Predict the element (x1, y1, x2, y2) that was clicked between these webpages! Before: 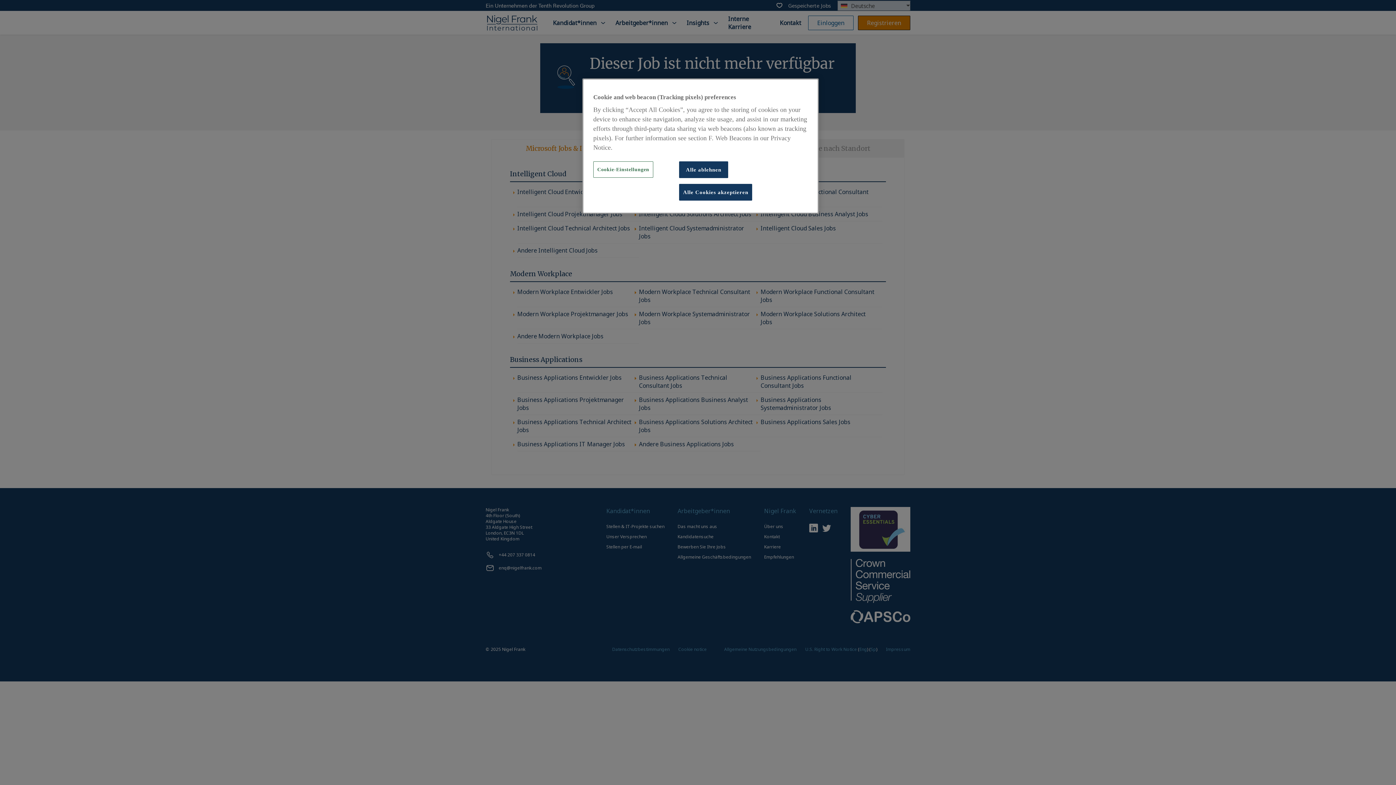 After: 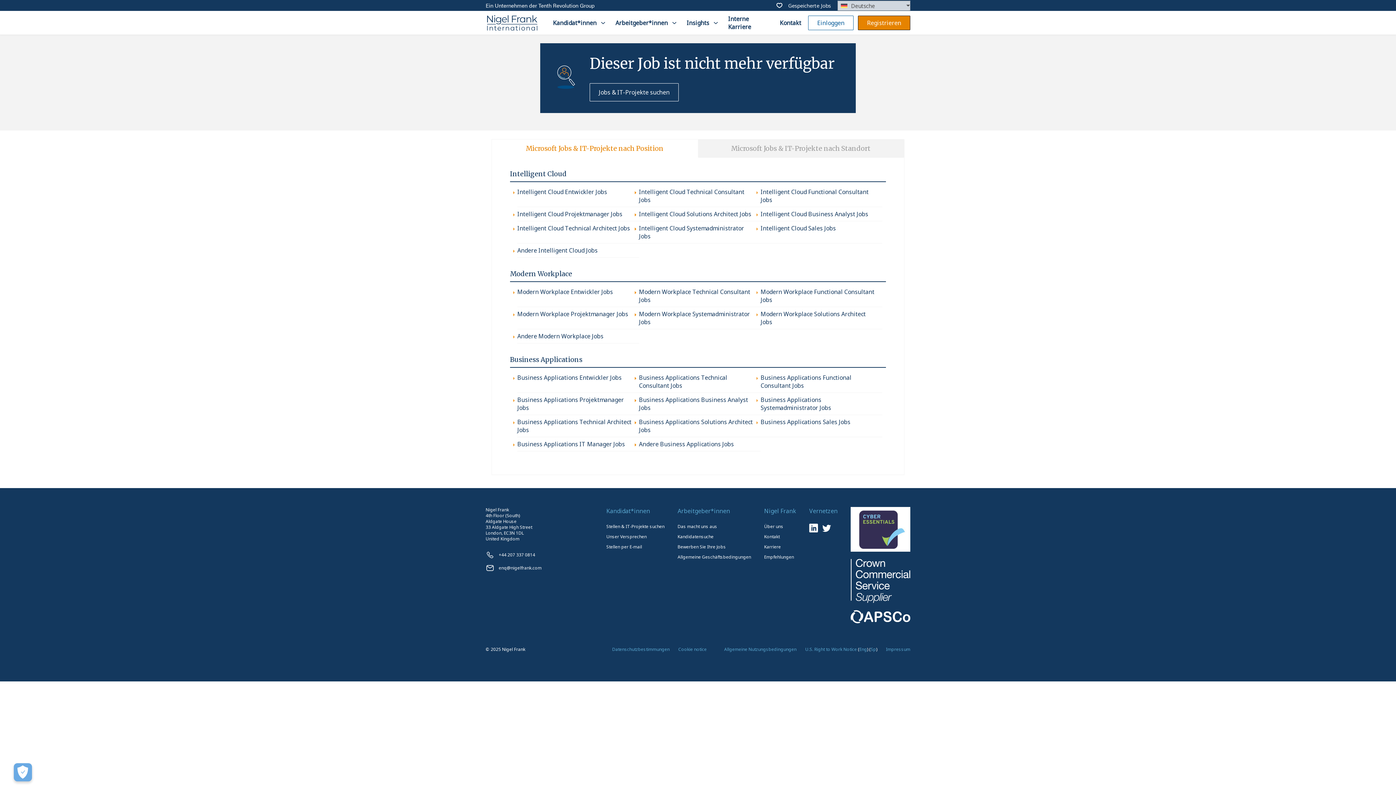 Action: label: Alle ablehnen bbox: (679, 161, 728, 178)